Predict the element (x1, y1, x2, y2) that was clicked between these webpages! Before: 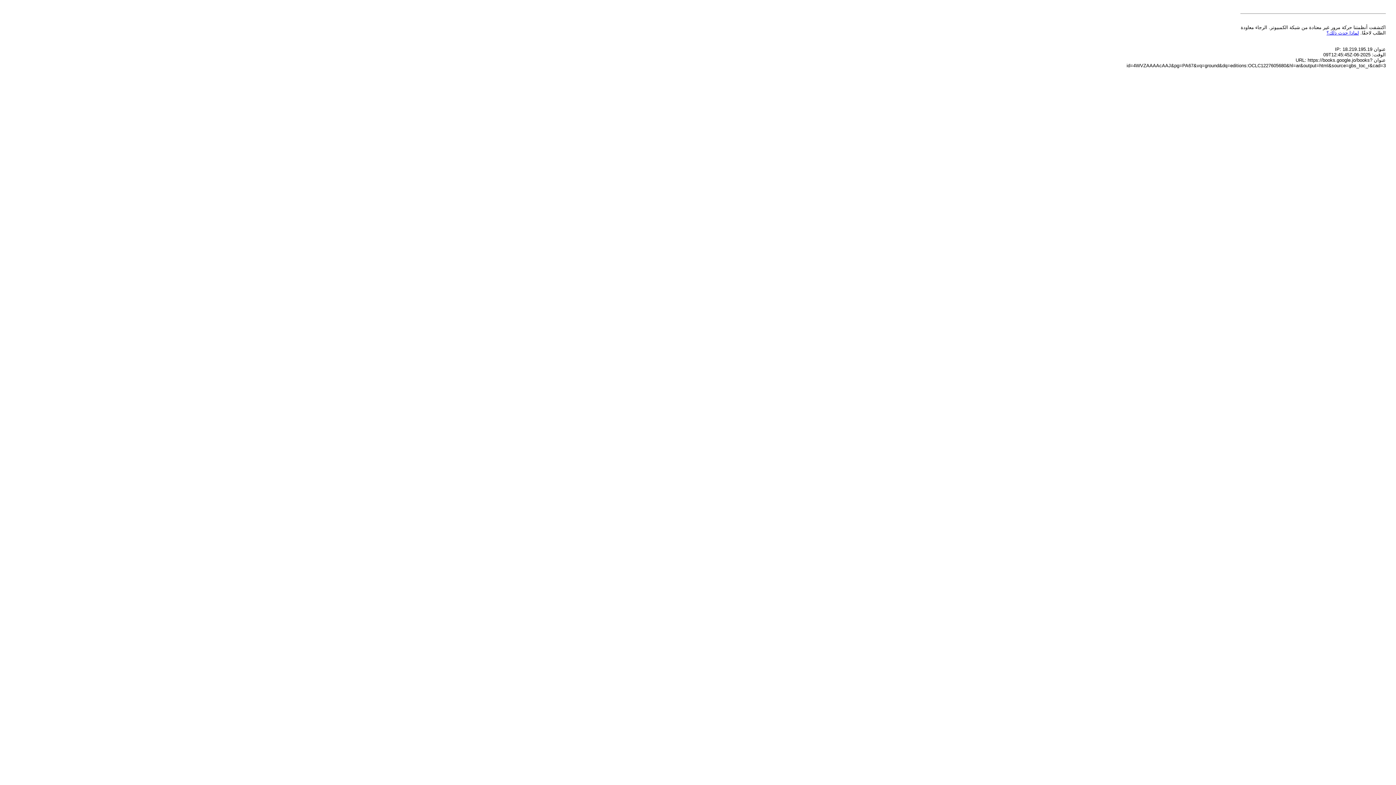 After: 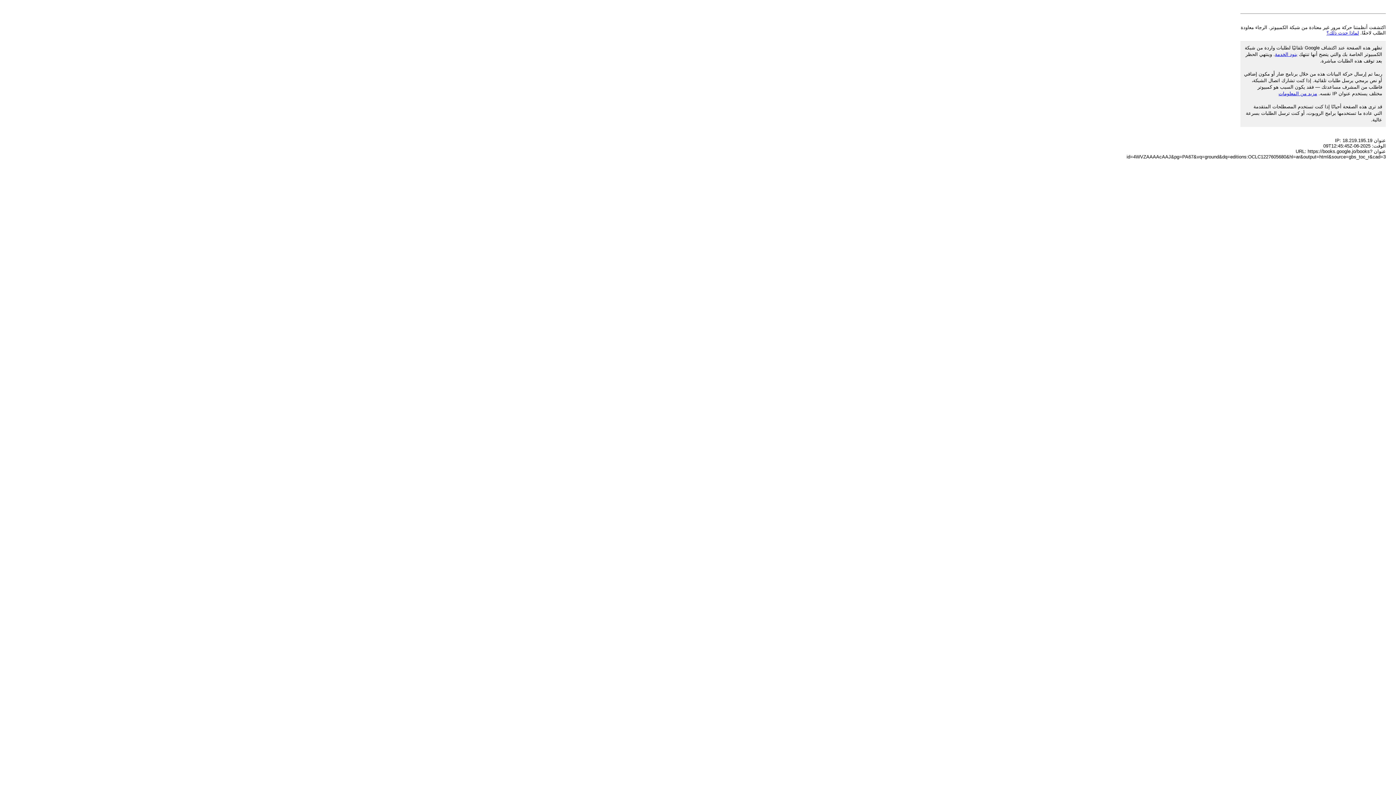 Action: bbox: (1326, 30, 1359, 35) label: لماذا حدث ذلك؟